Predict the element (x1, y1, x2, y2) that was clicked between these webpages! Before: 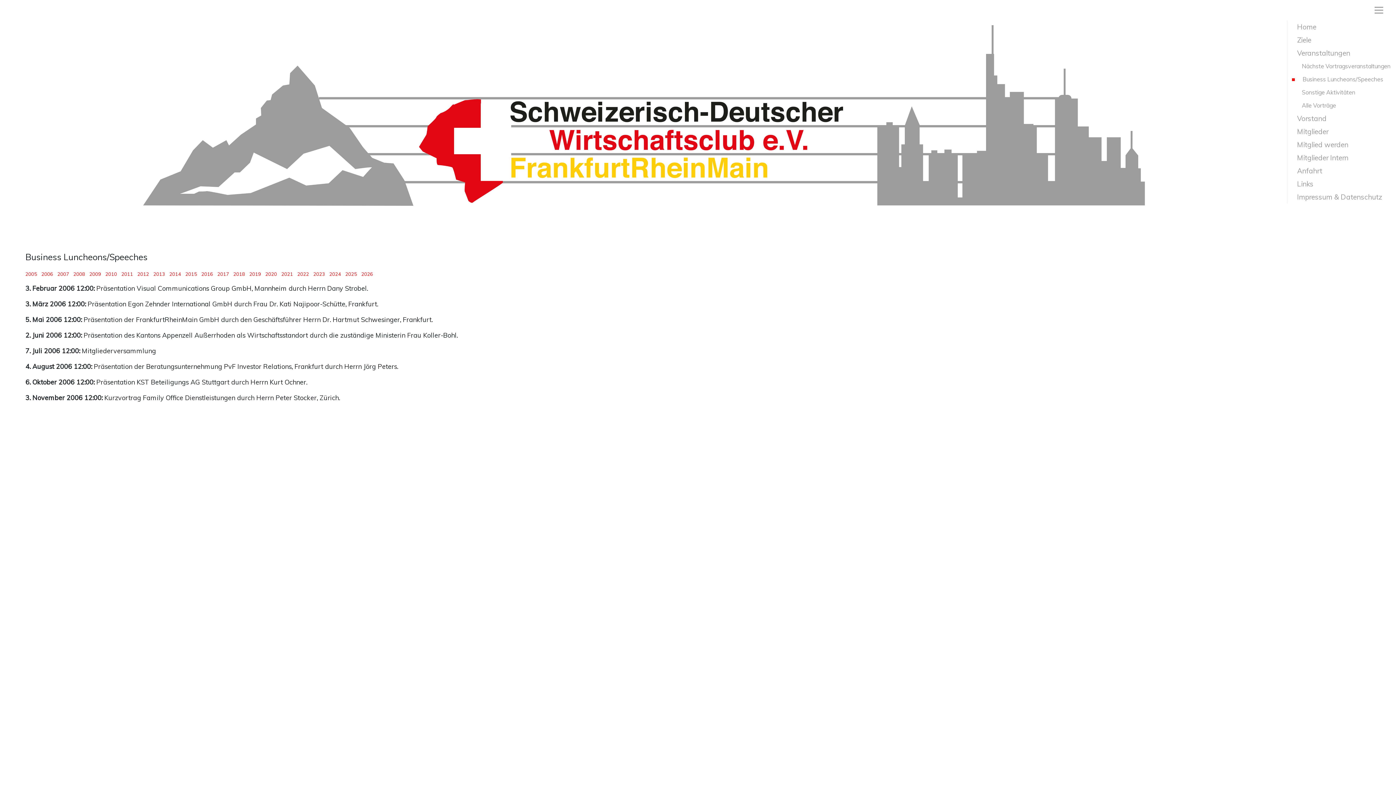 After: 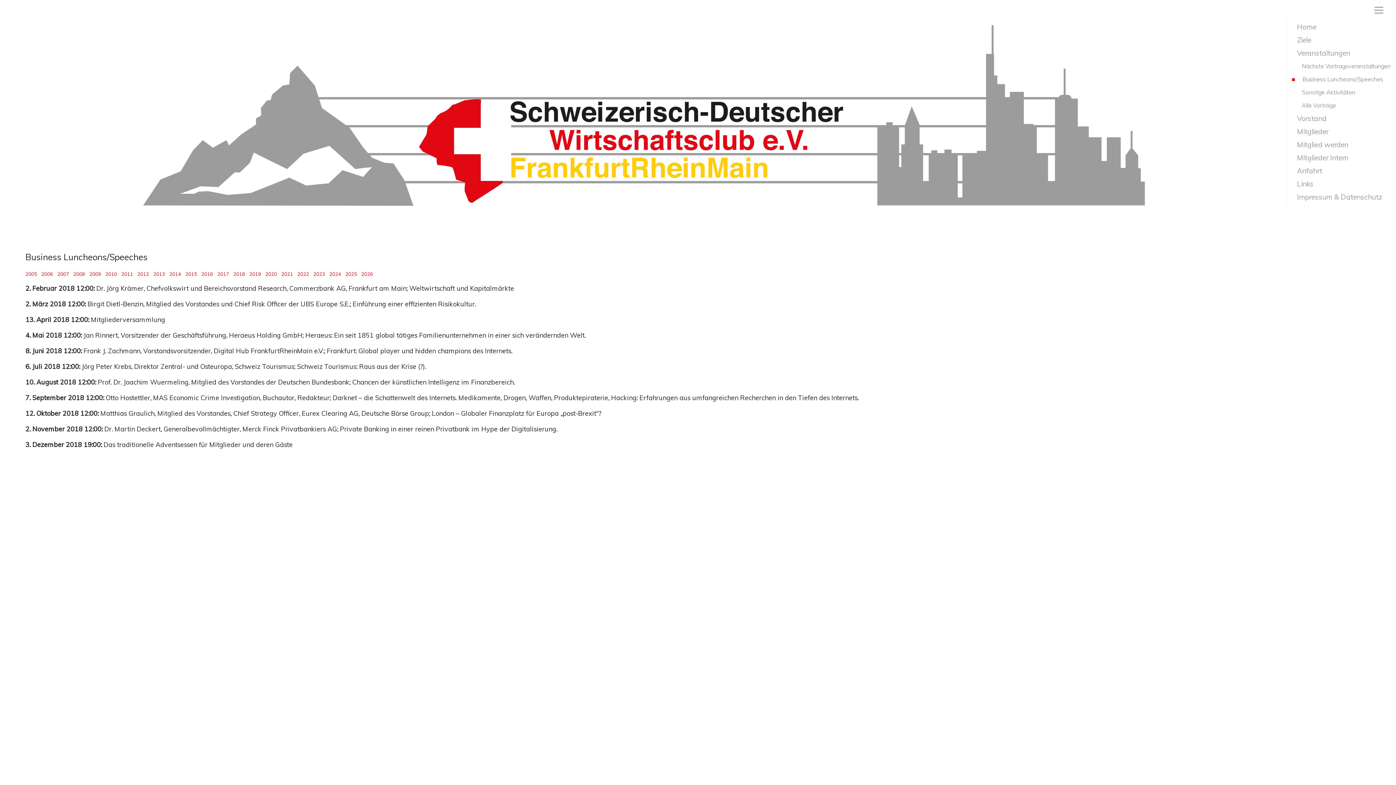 Action: label: 2018 bbox: (233, 271, 245, 277)